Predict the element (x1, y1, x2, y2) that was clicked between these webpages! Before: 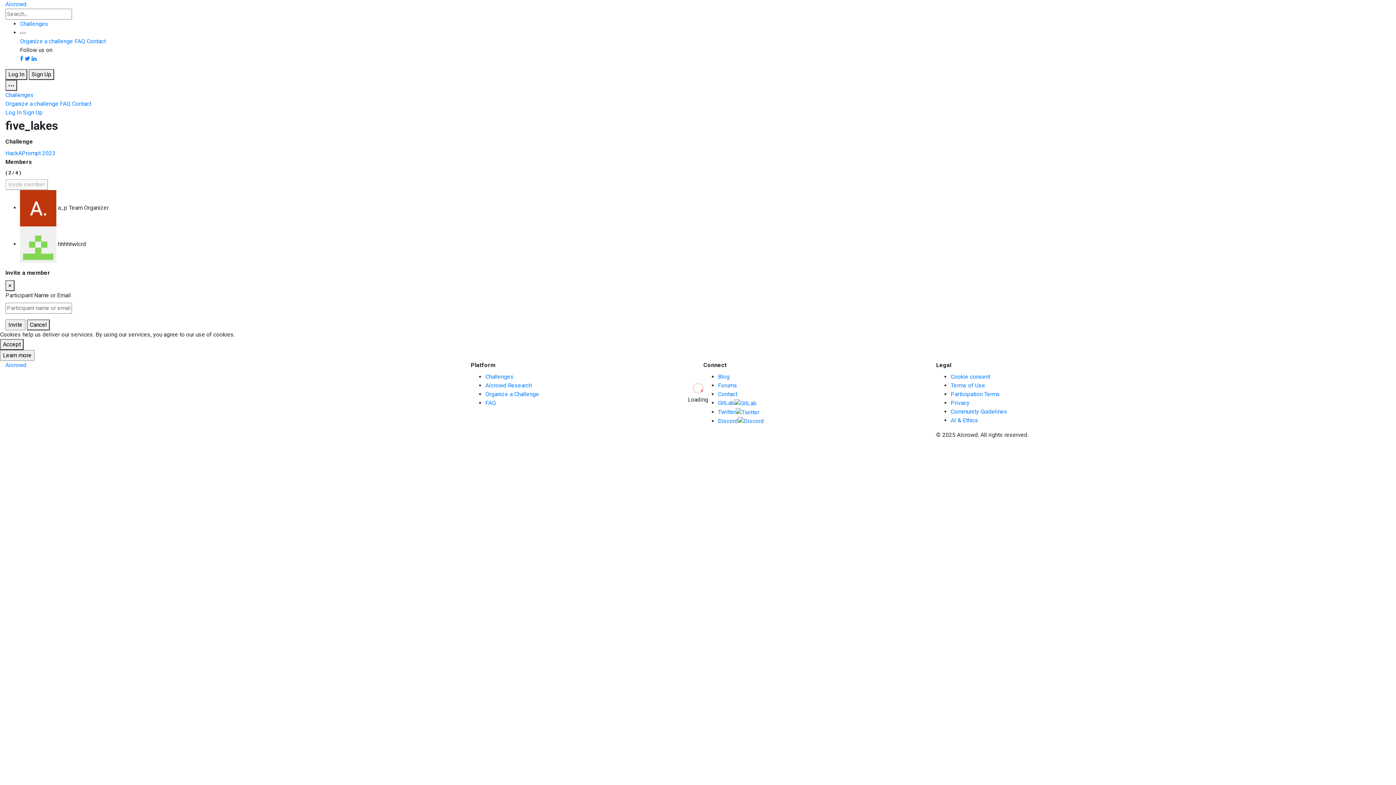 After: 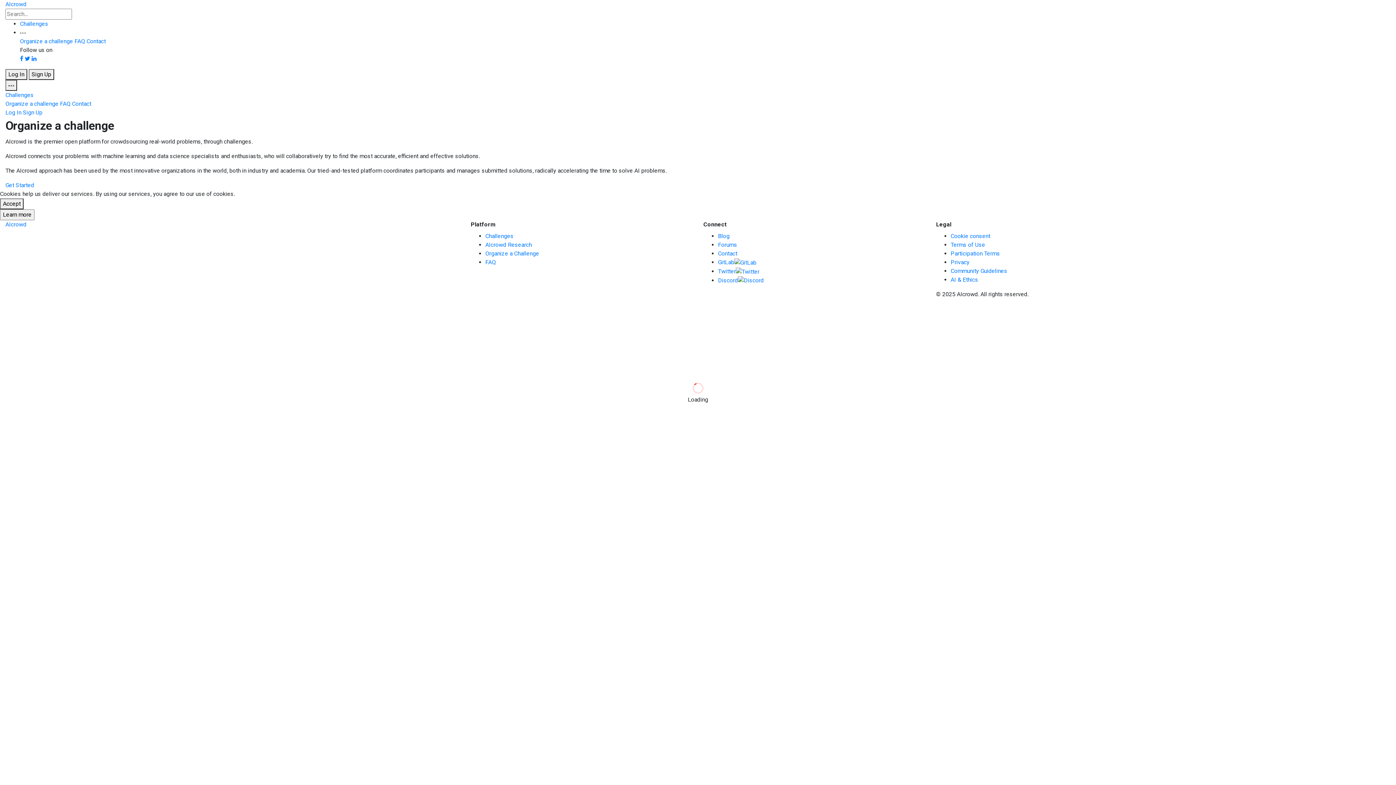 Action: label: Organize a challenge bbox: (20, 37, 73, 44)